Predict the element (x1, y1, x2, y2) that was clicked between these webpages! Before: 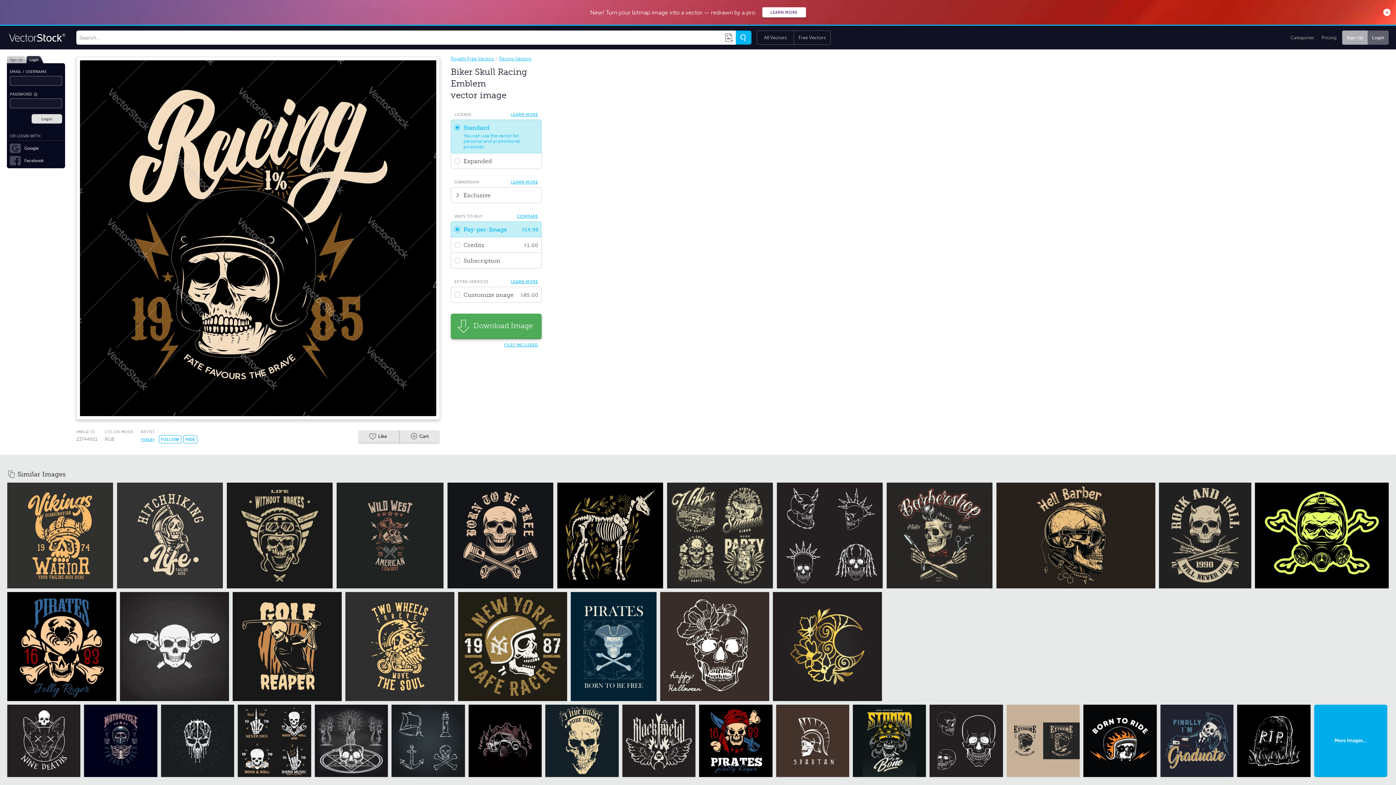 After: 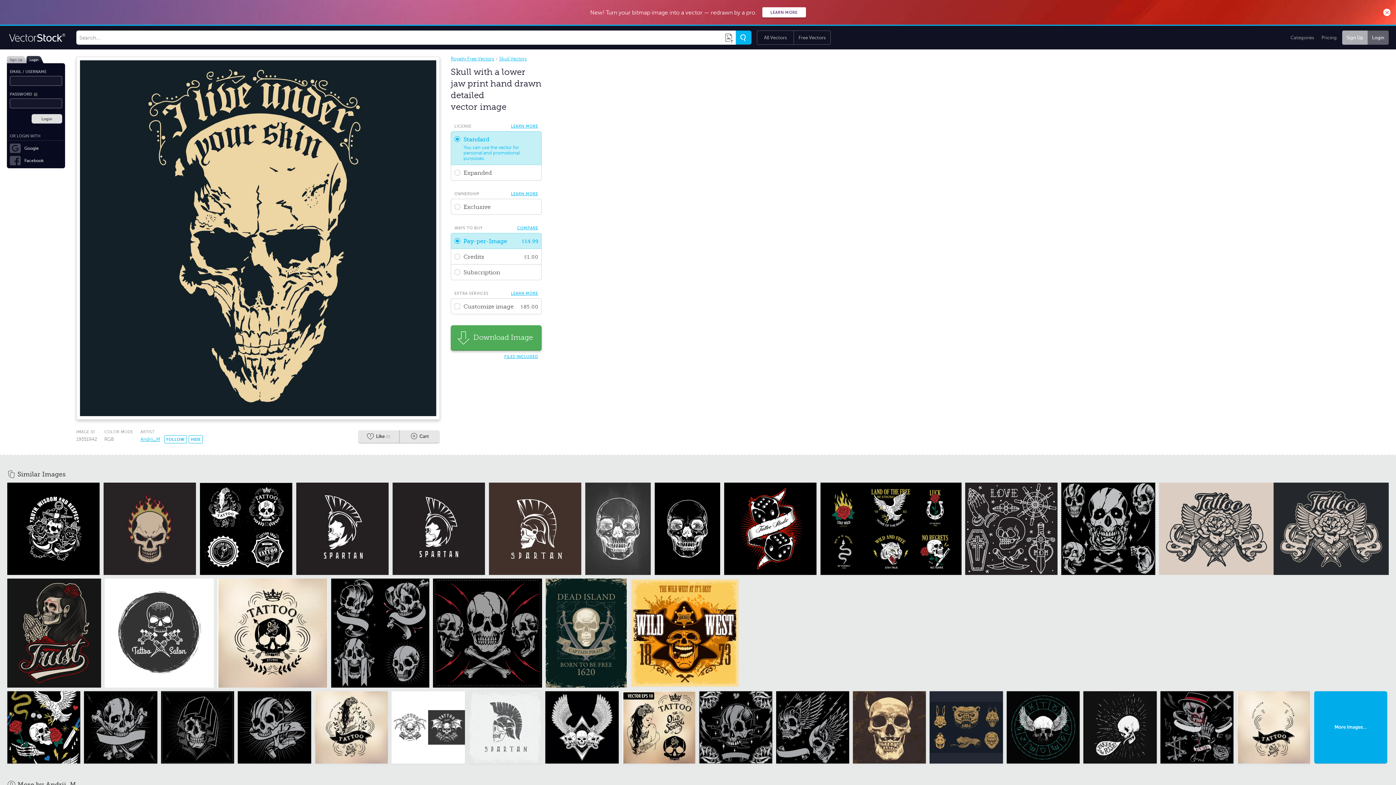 Action: bbox: (545, 705, 618, 777)